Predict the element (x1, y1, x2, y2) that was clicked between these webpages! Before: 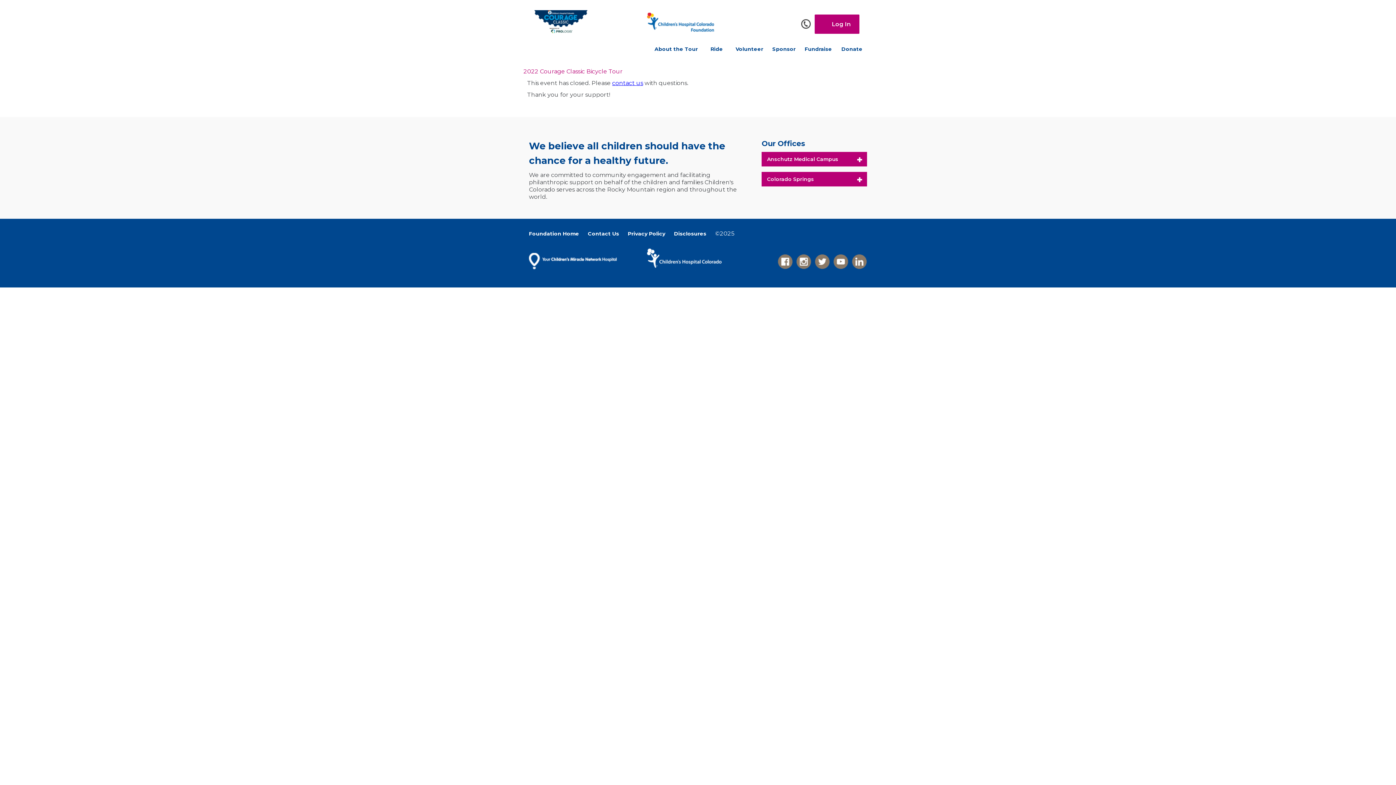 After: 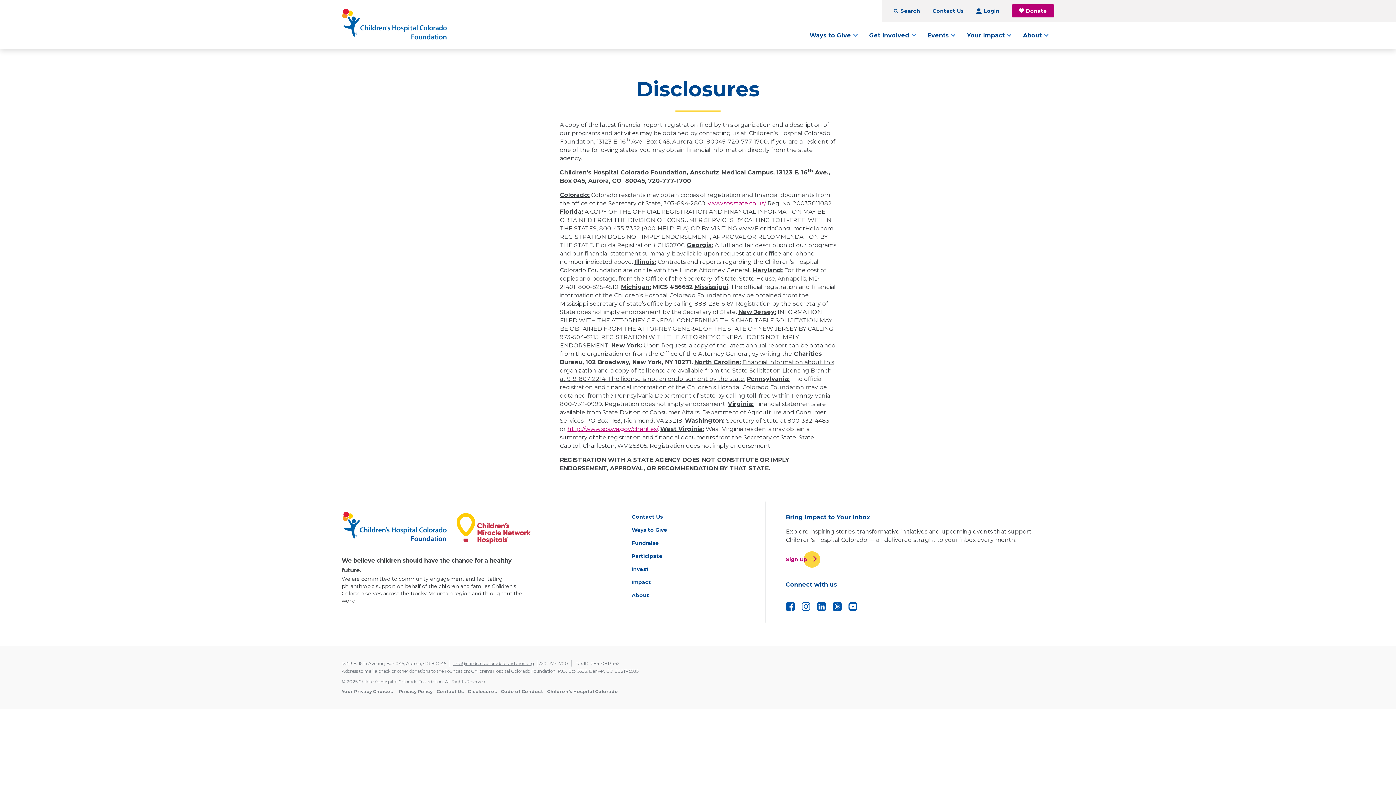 Action: label: Disclosures bbox: (674, 230, 706, 237)